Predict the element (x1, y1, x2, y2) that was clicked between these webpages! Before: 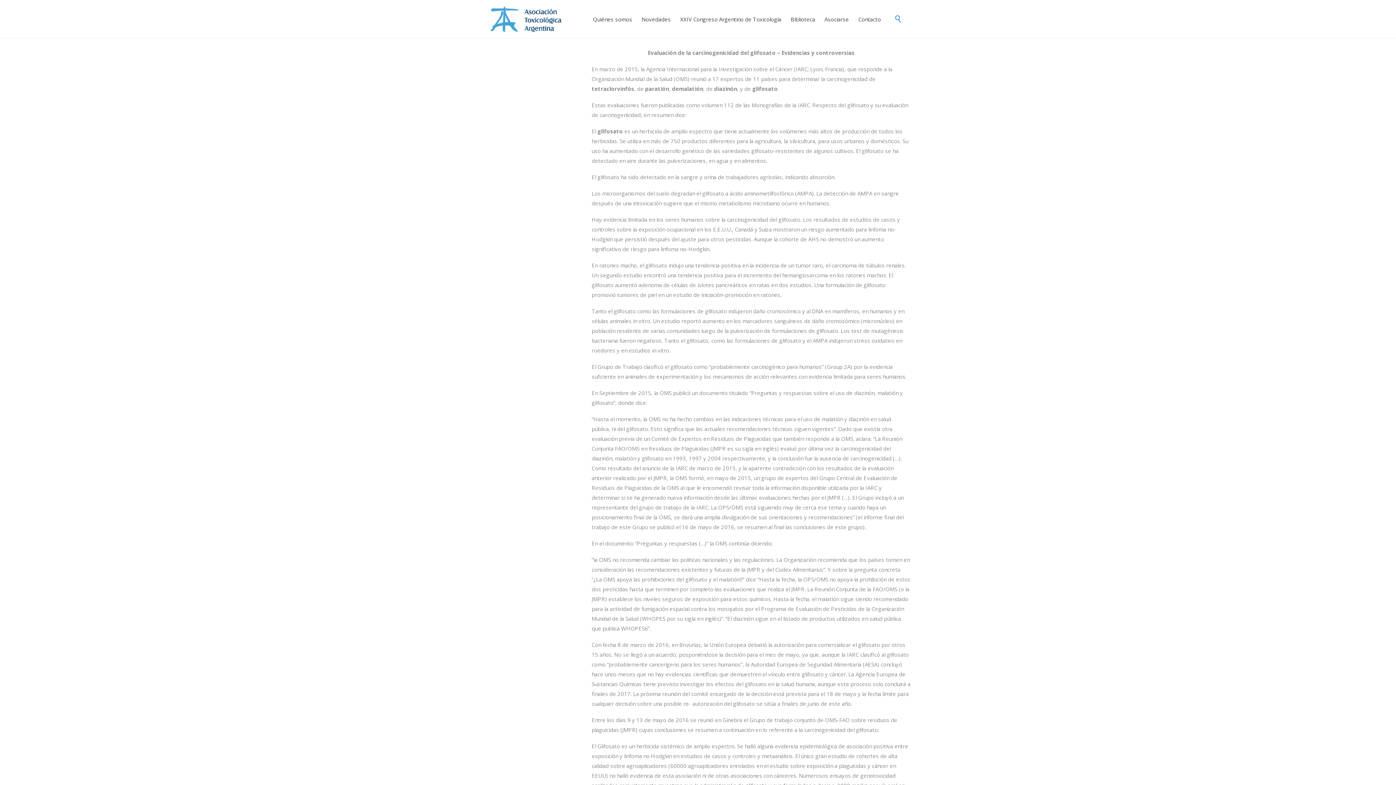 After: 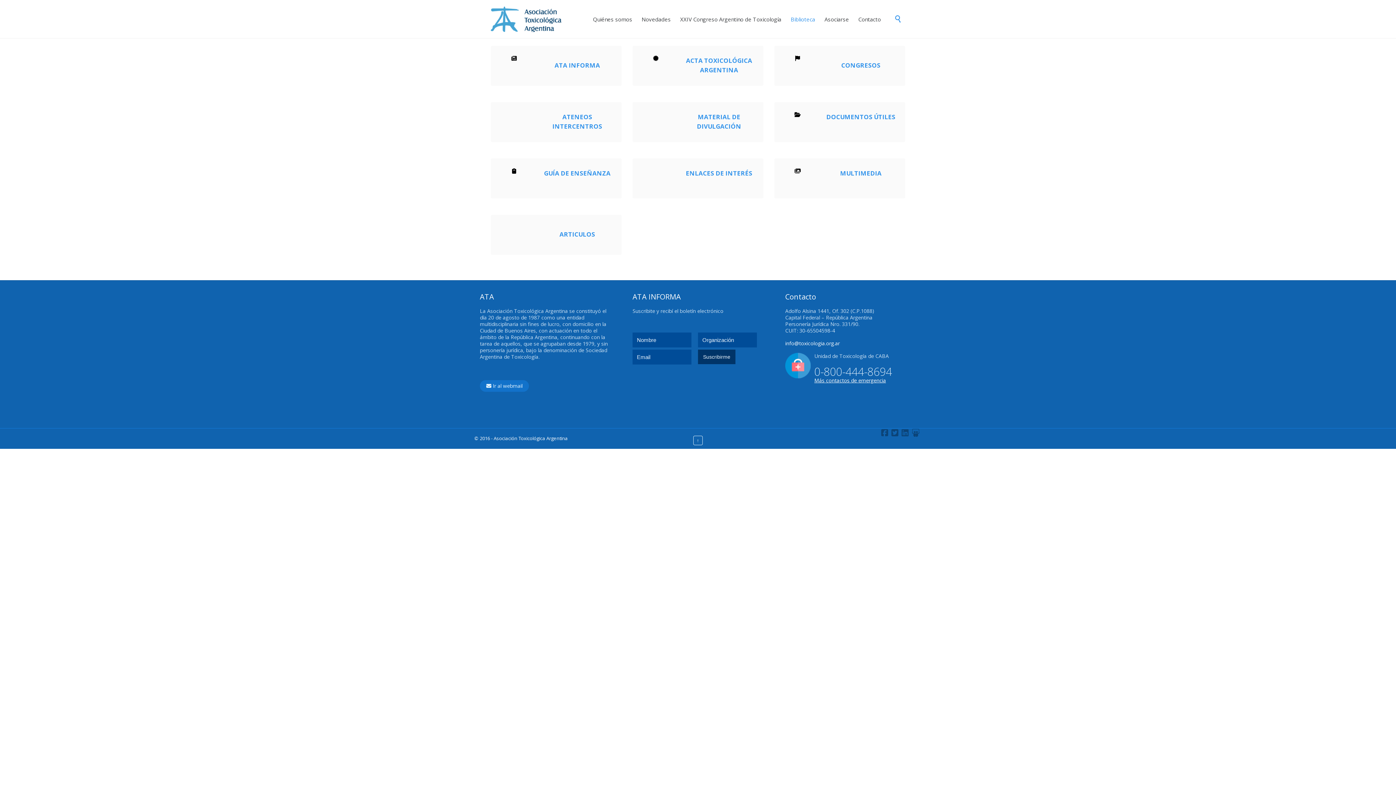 Action: label: Biblioteca bbox: (787, 14, 818, 24)